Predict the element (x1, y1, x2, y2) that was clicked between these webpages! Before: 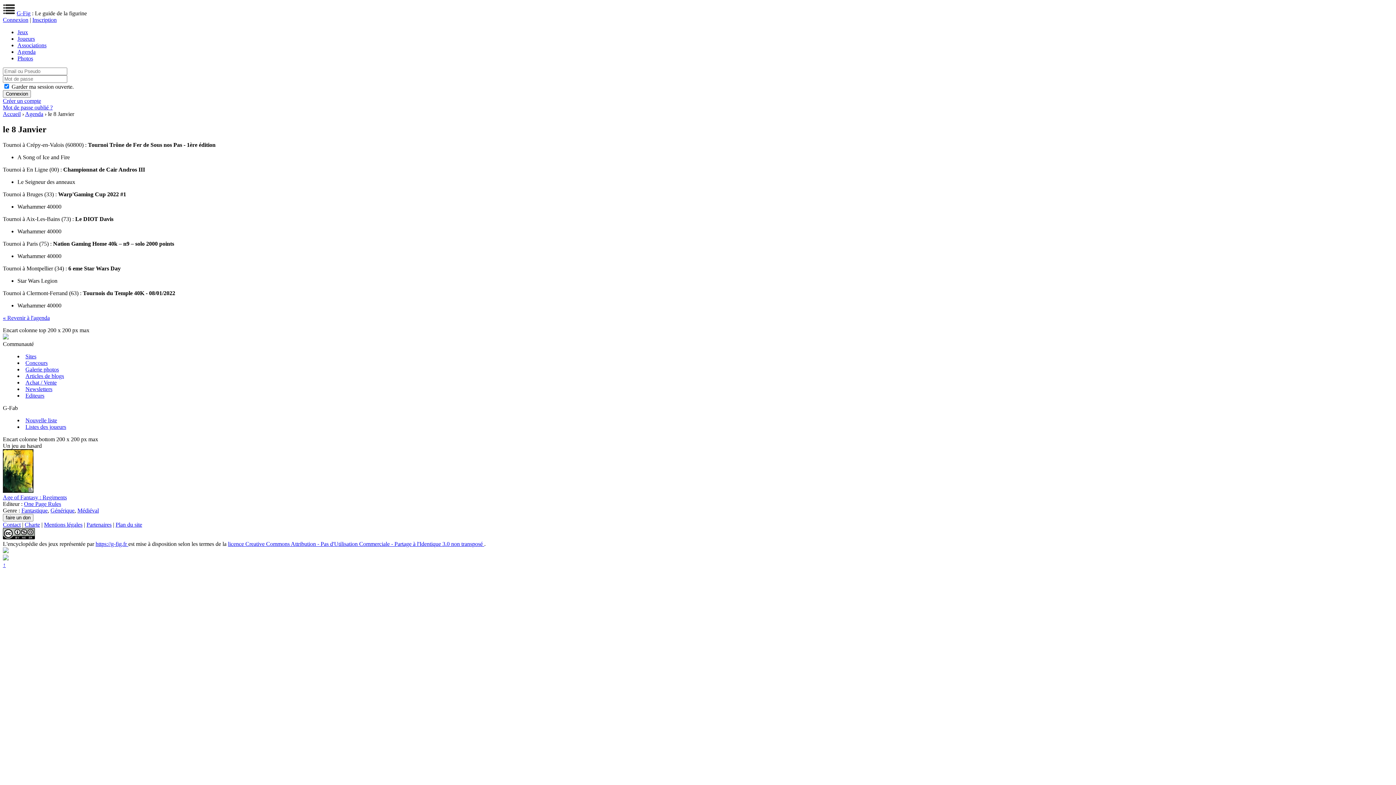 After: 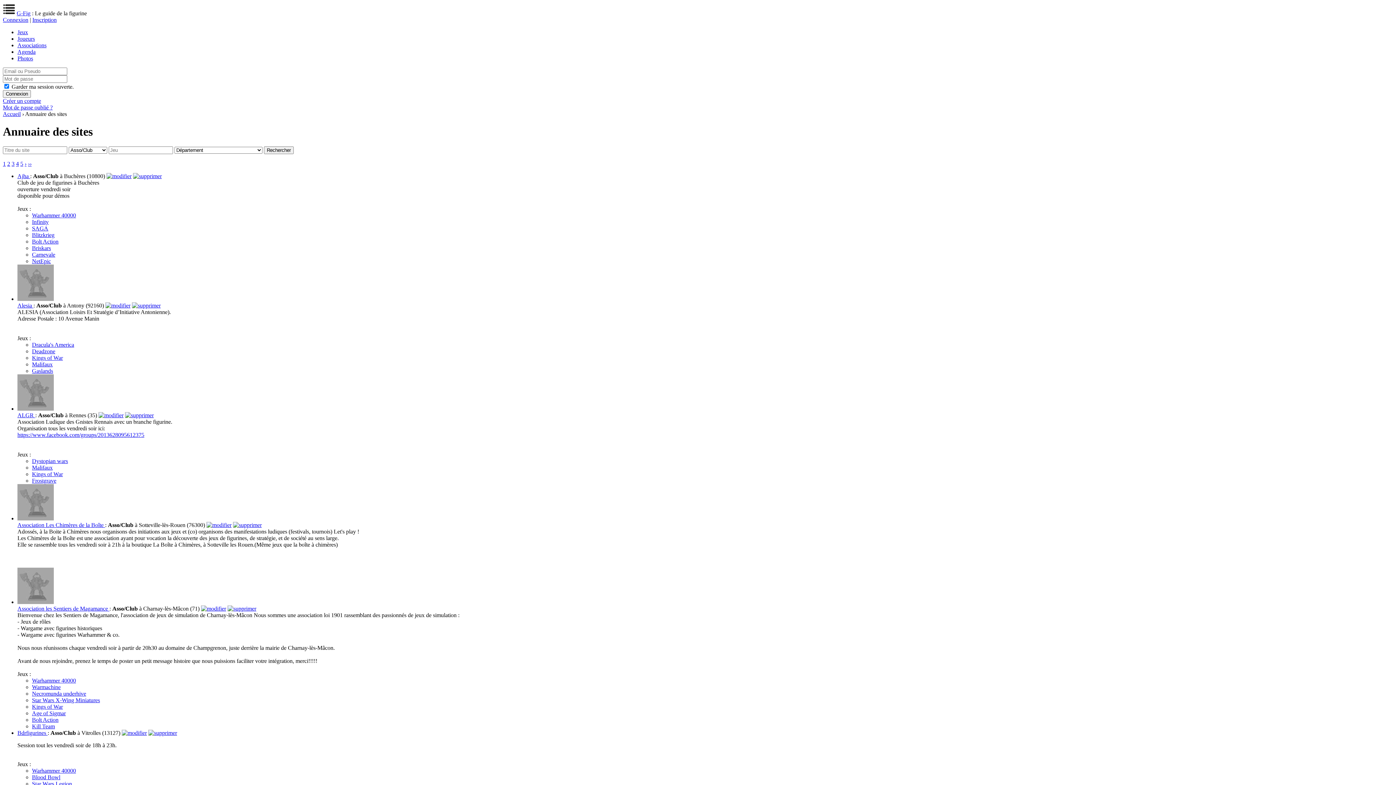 Action: bbox: (17, 42, 46, 48) label: Associations